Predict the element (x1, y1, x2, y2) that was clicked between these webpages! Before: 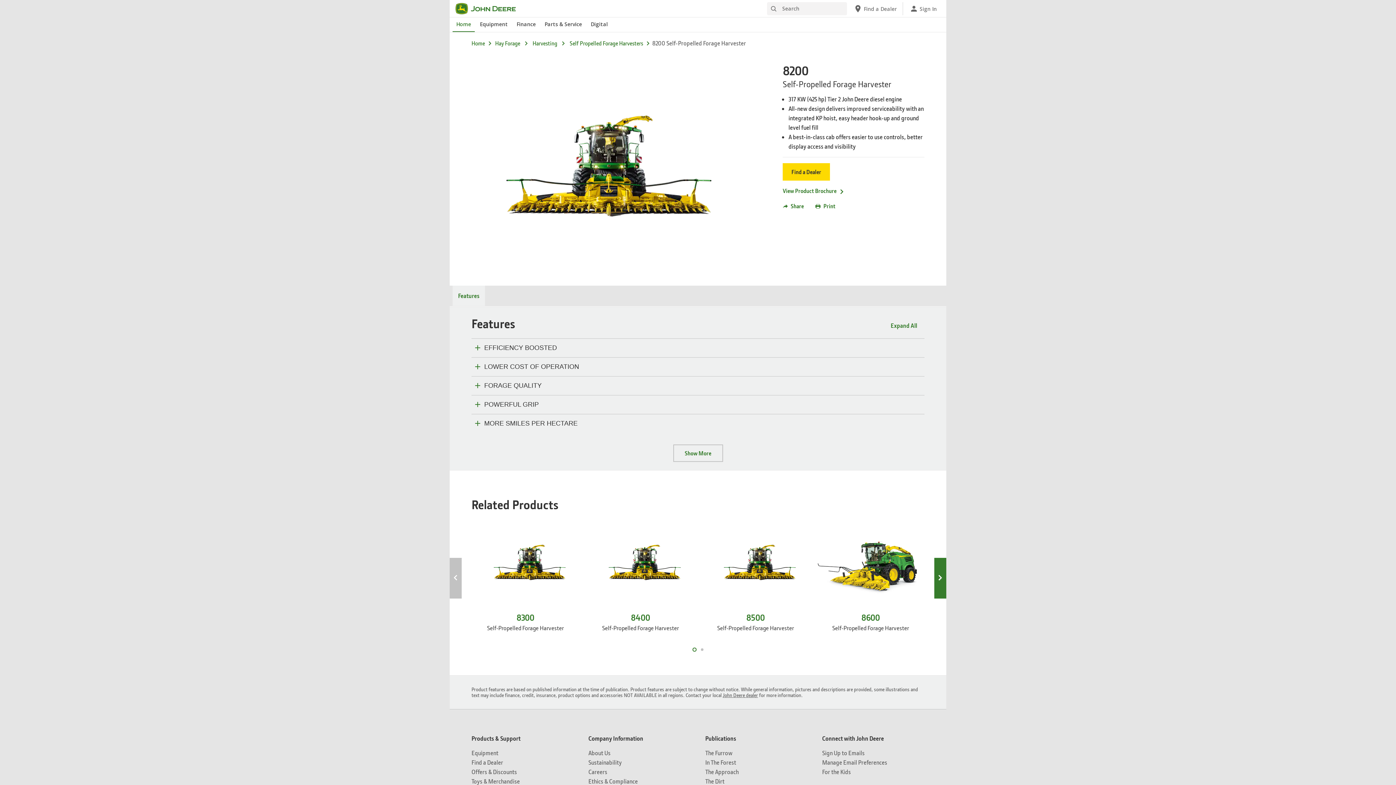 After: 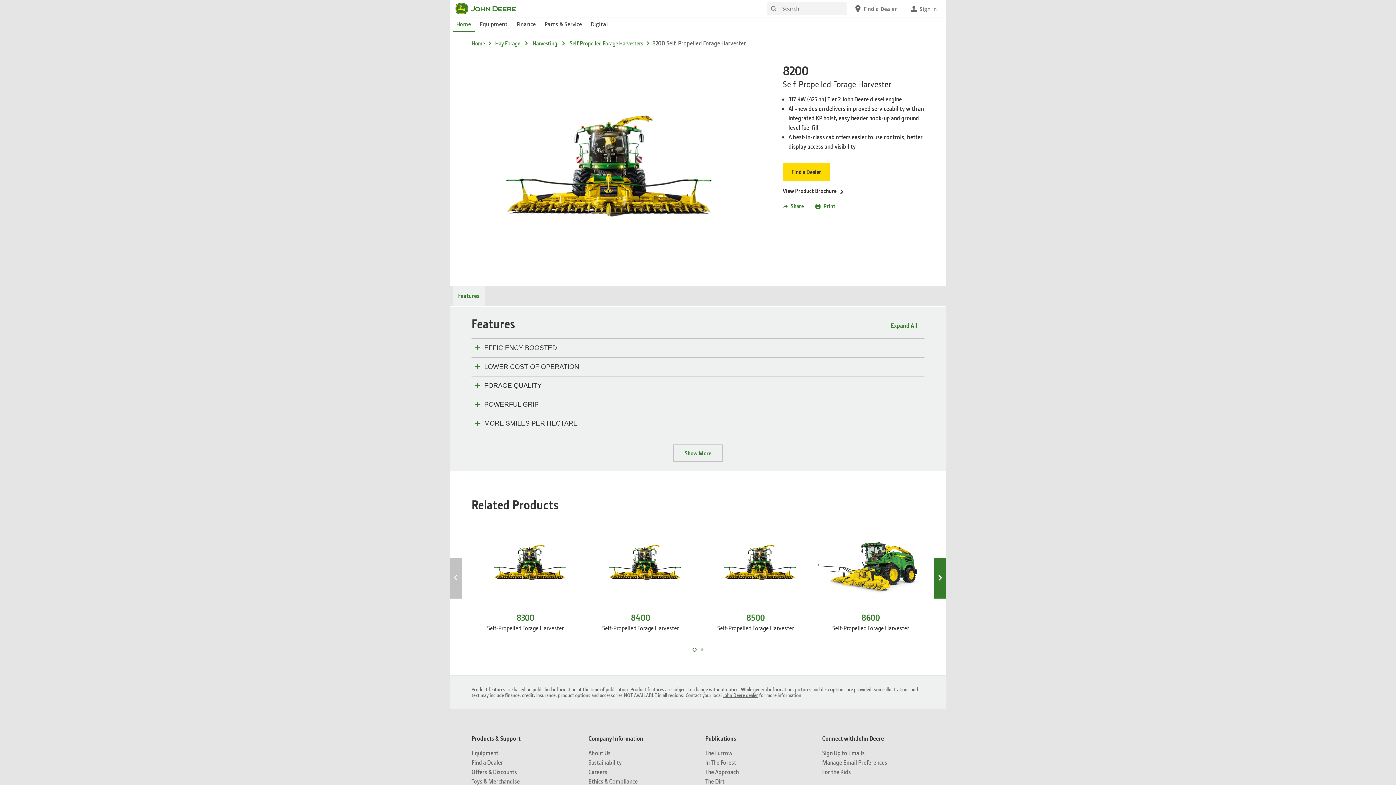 Action: bbox: (782, 187, 844, 194) label: View Product Brochure - 8200